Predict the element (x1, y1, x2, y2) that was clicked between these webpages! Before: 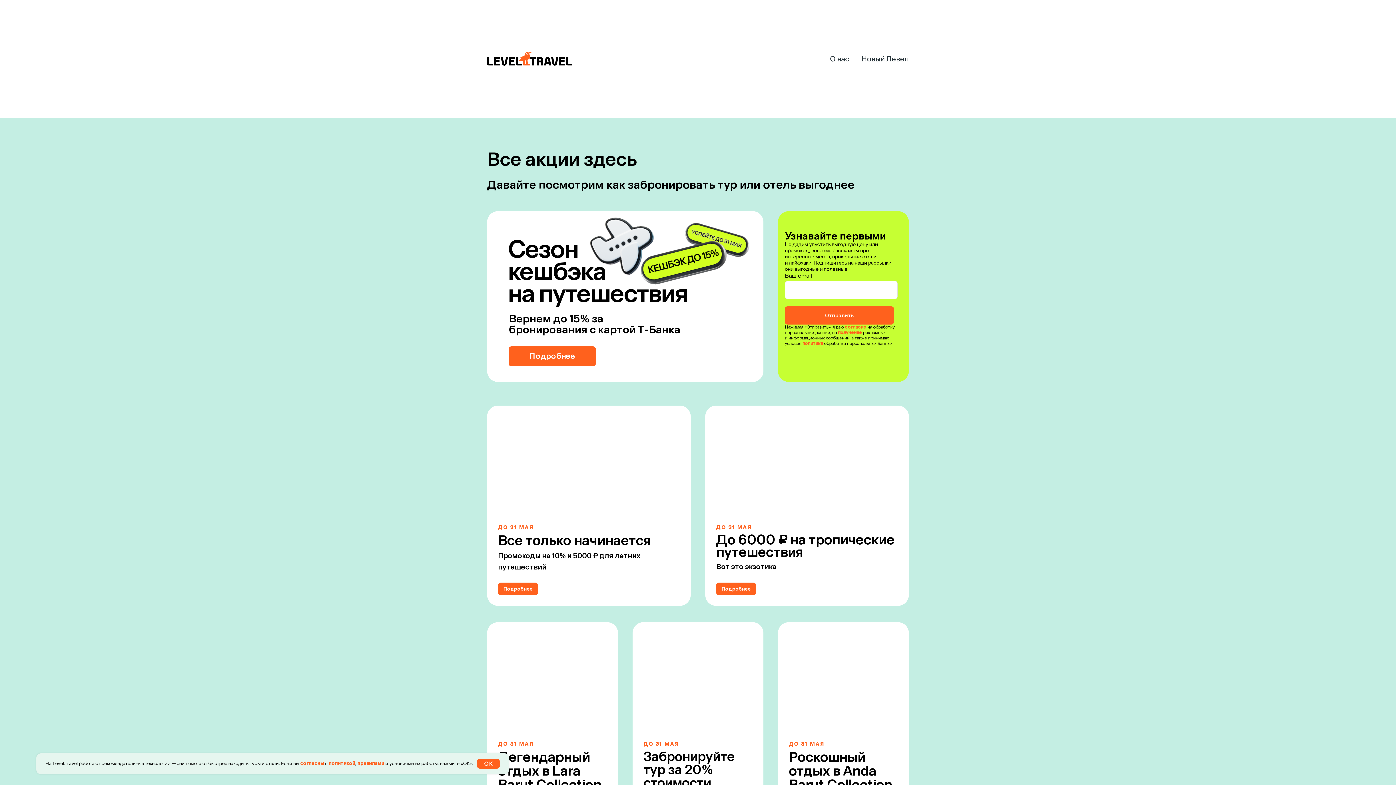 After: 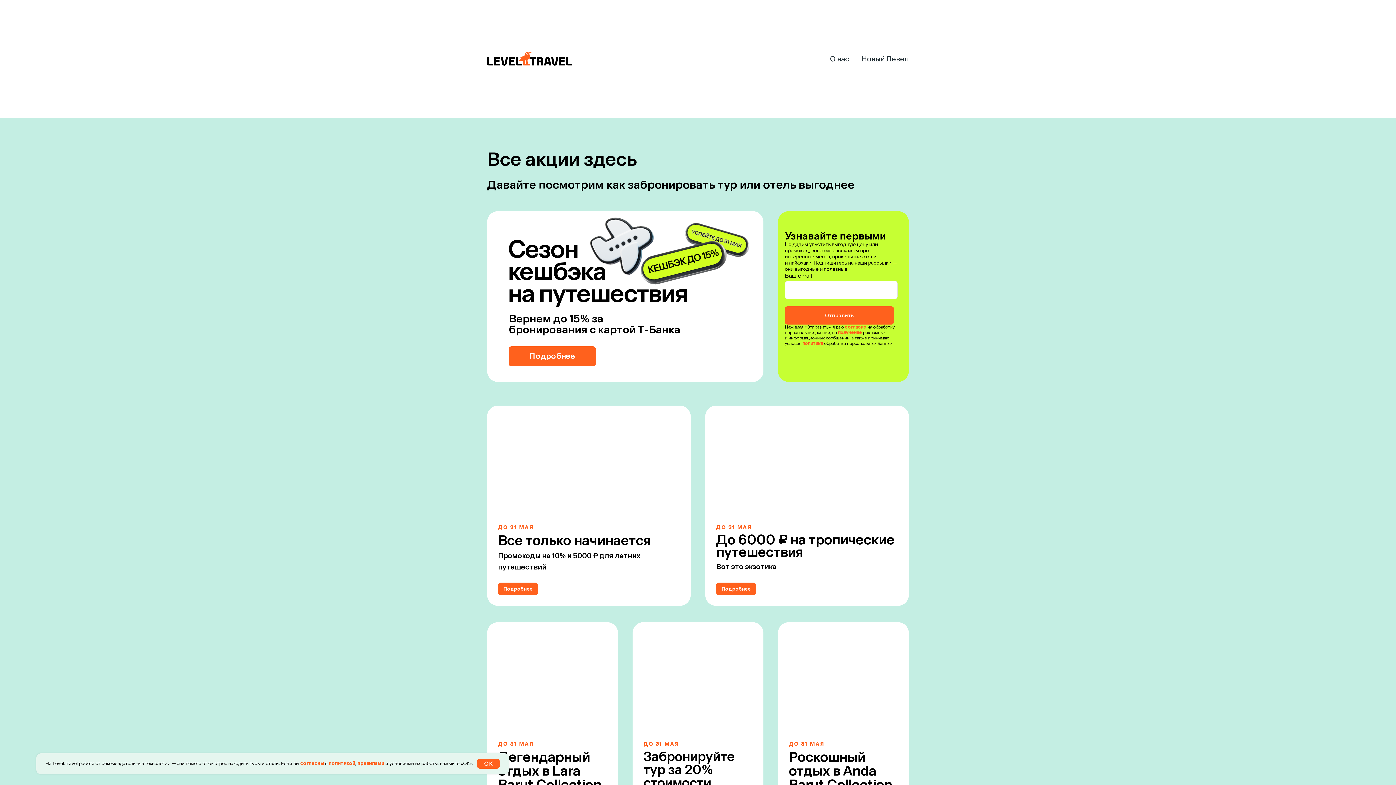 Action: label: согласие bbox: (845, 324, 866, 329)